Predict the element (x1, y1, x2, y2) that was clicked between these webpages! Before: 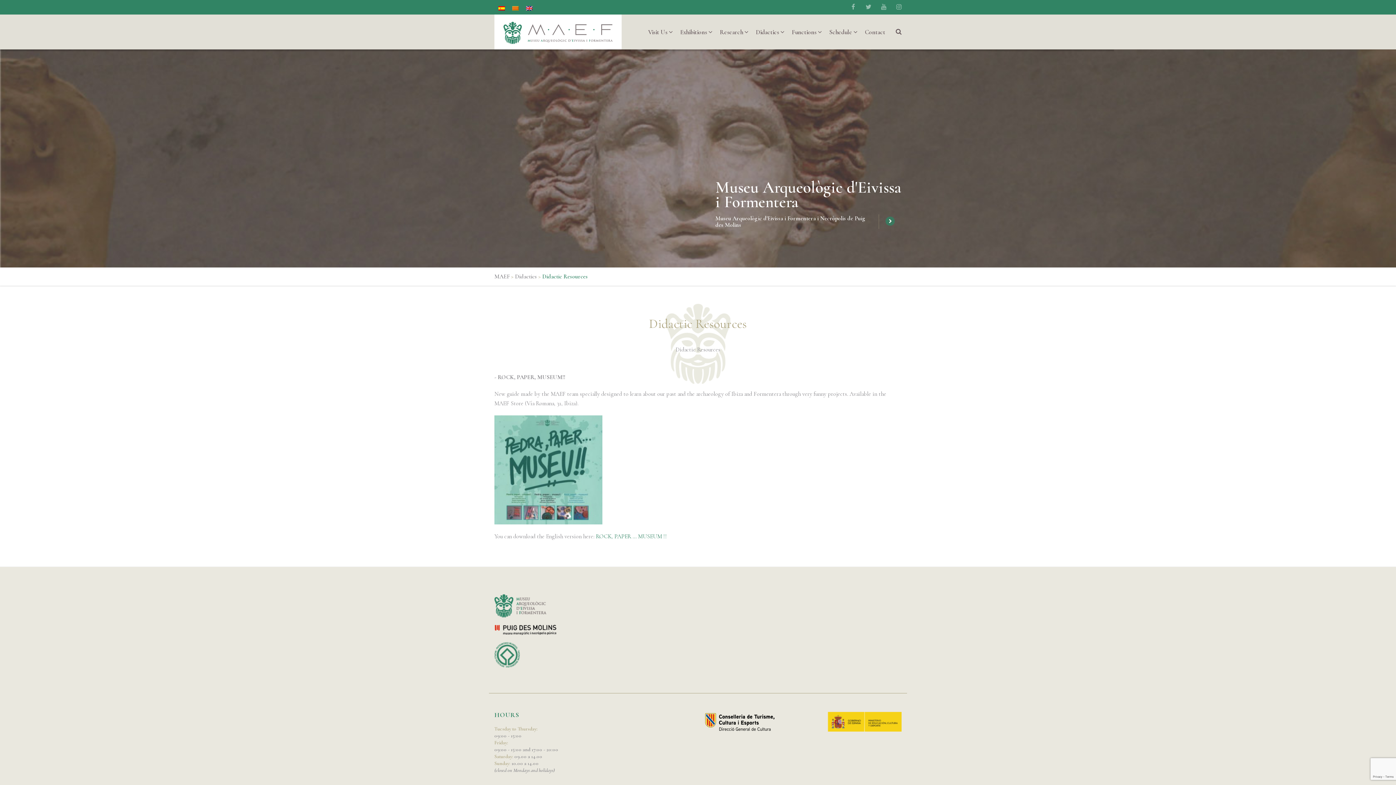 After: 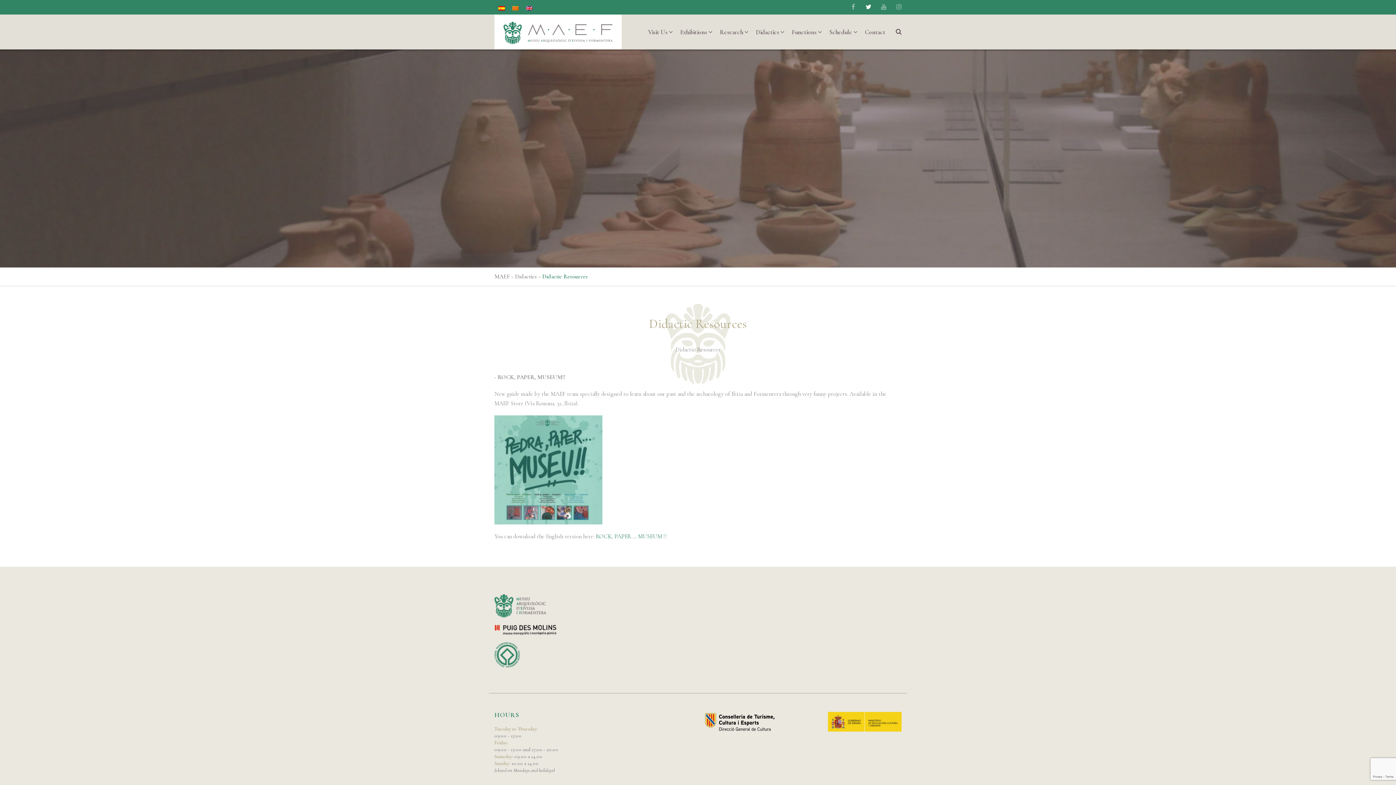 Action: bbox: (861, 0, 876, 14)